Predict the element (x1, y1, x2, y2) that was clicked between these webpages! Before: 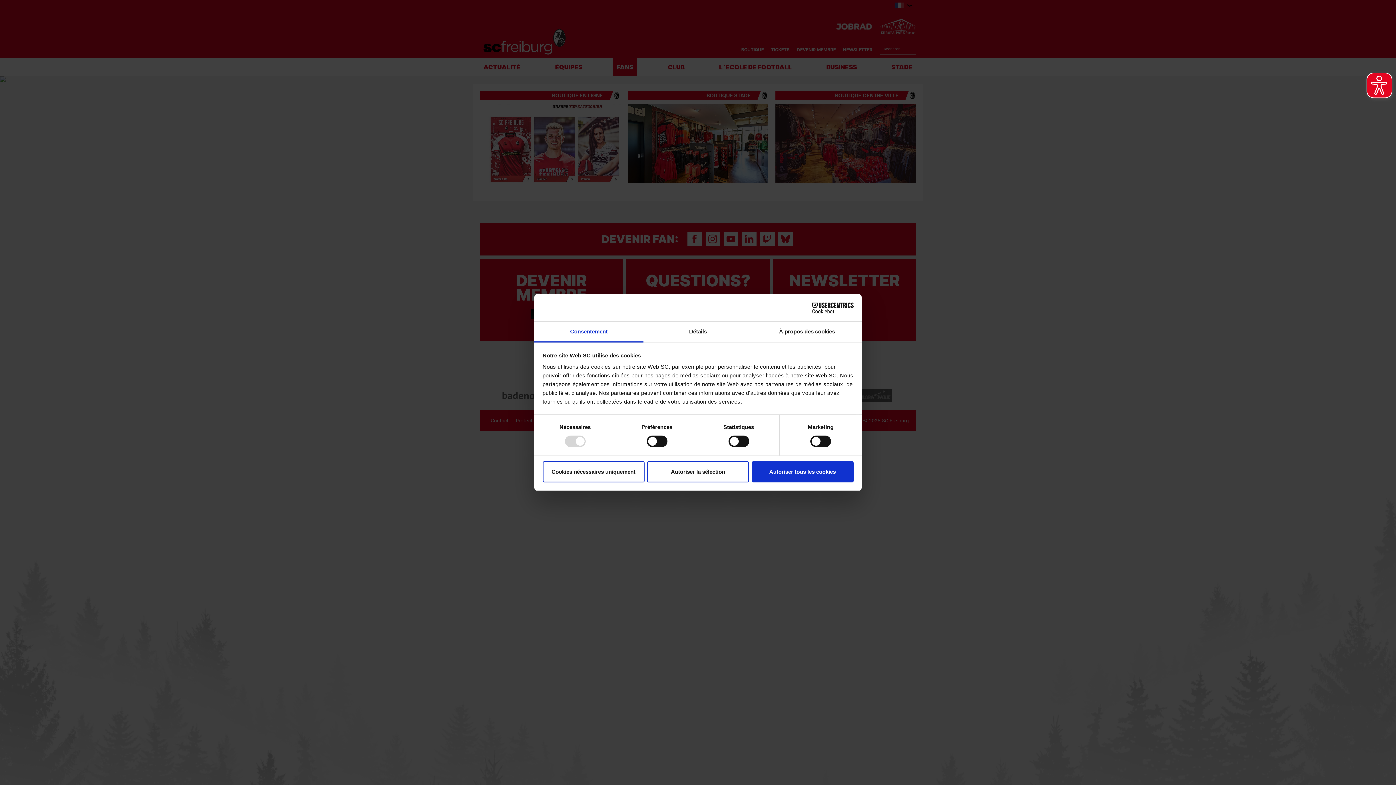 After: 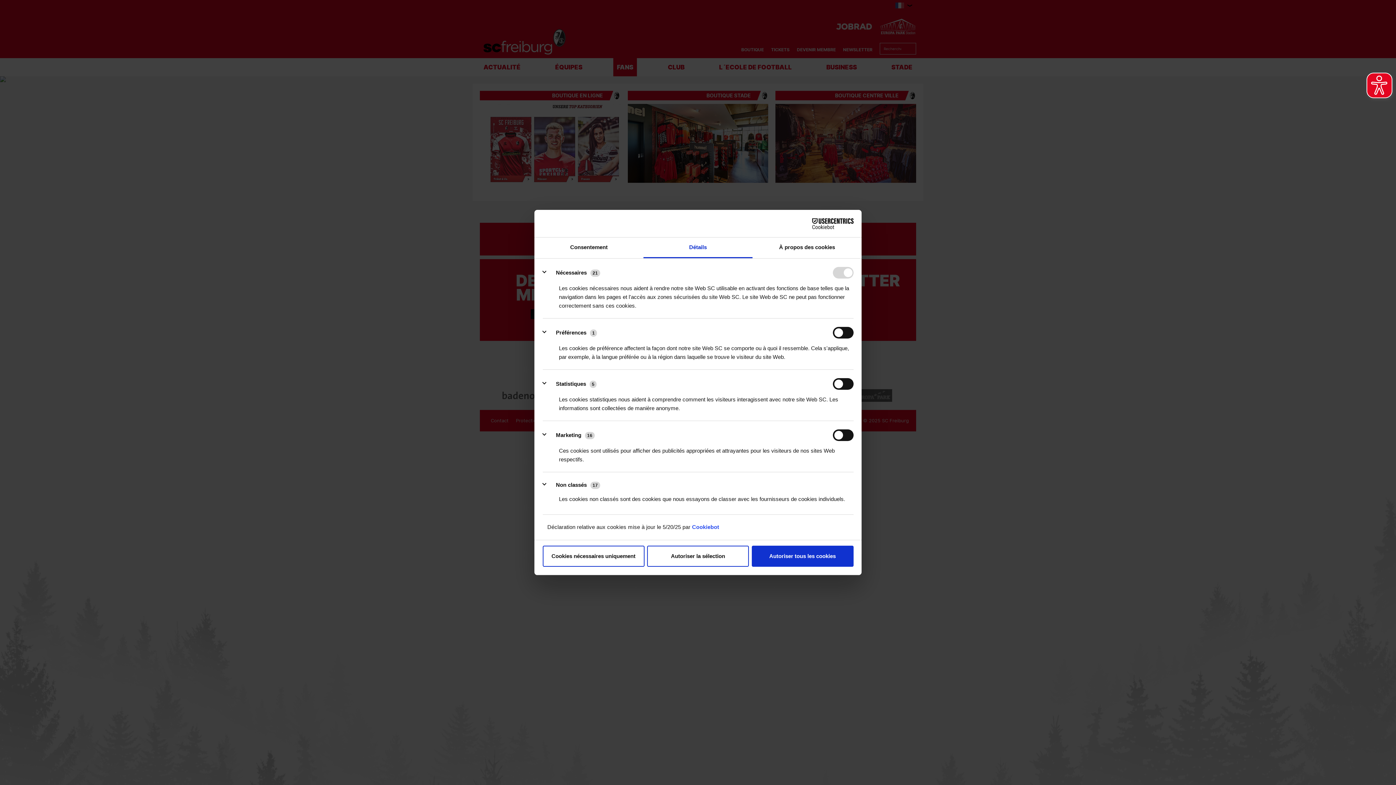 Action: label: Détails bbox: (643, 321, 752, 342)